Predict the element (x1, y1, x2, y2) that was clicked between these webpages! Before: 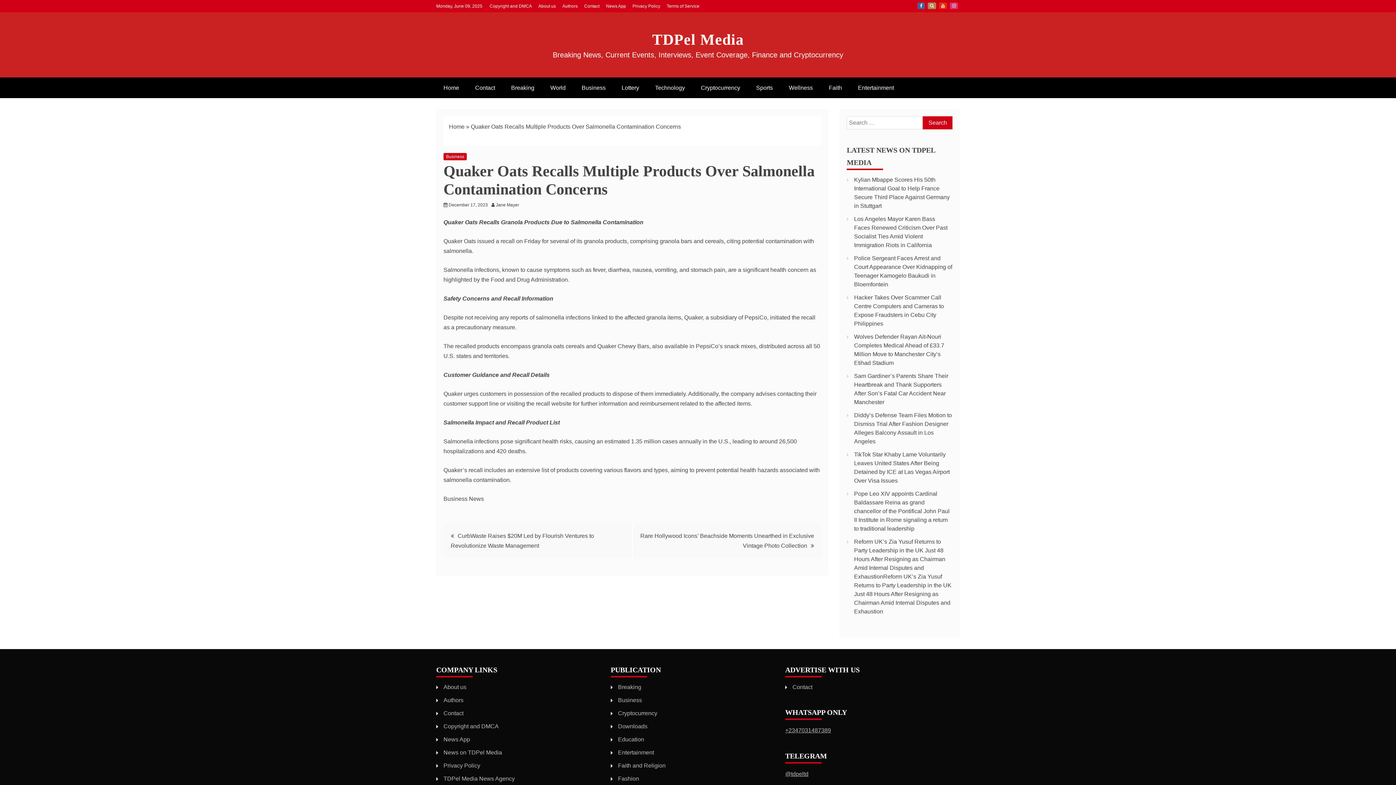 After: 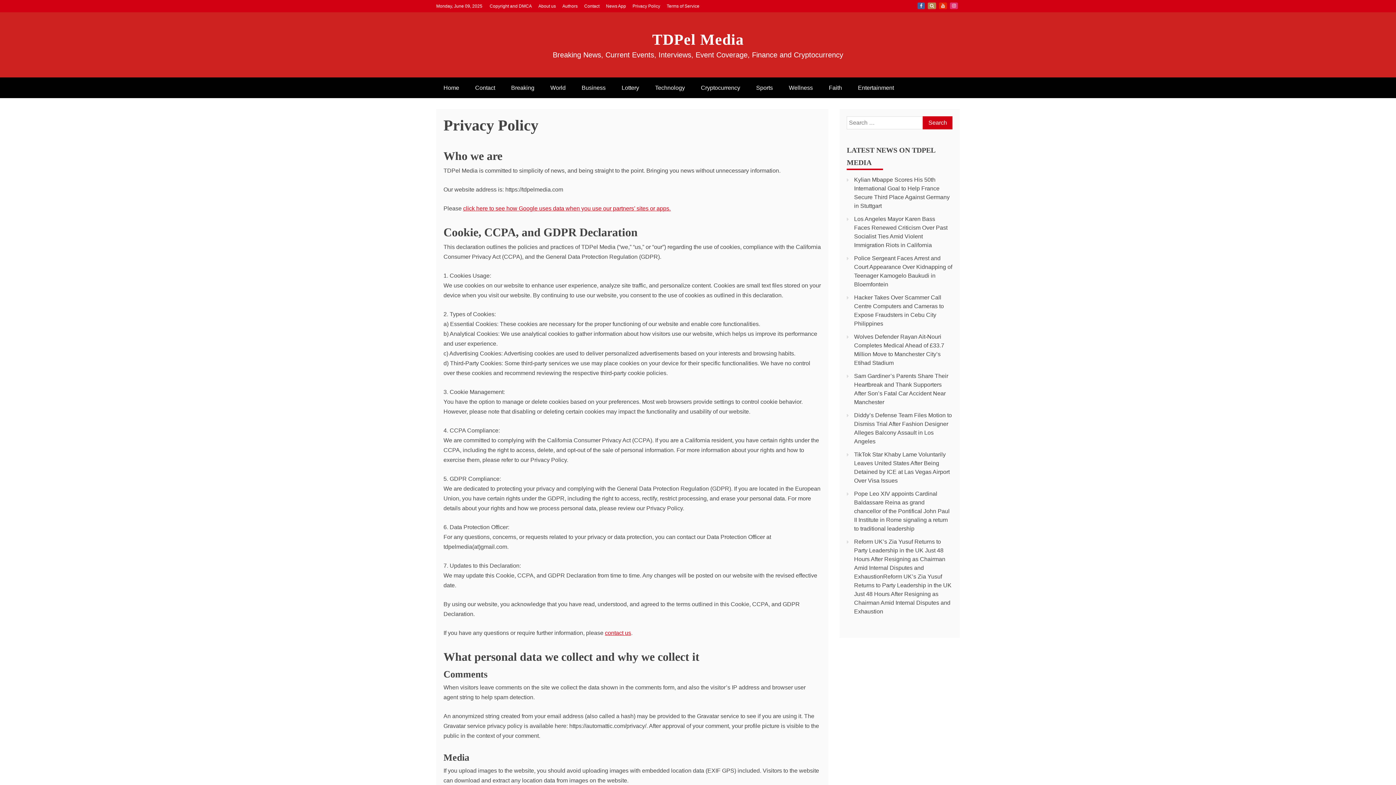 Action: bbox: (632, 3, 660, 8) label: Privacy Policy